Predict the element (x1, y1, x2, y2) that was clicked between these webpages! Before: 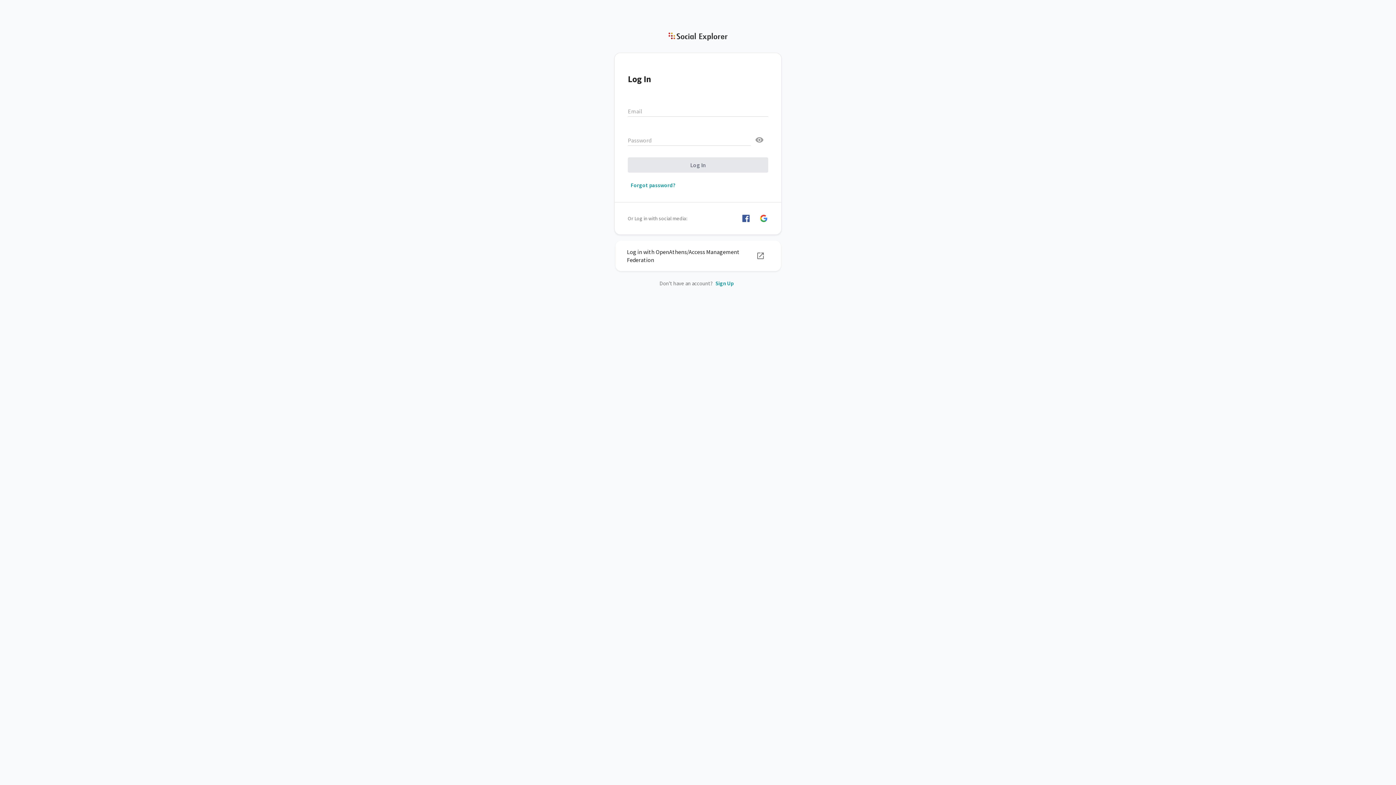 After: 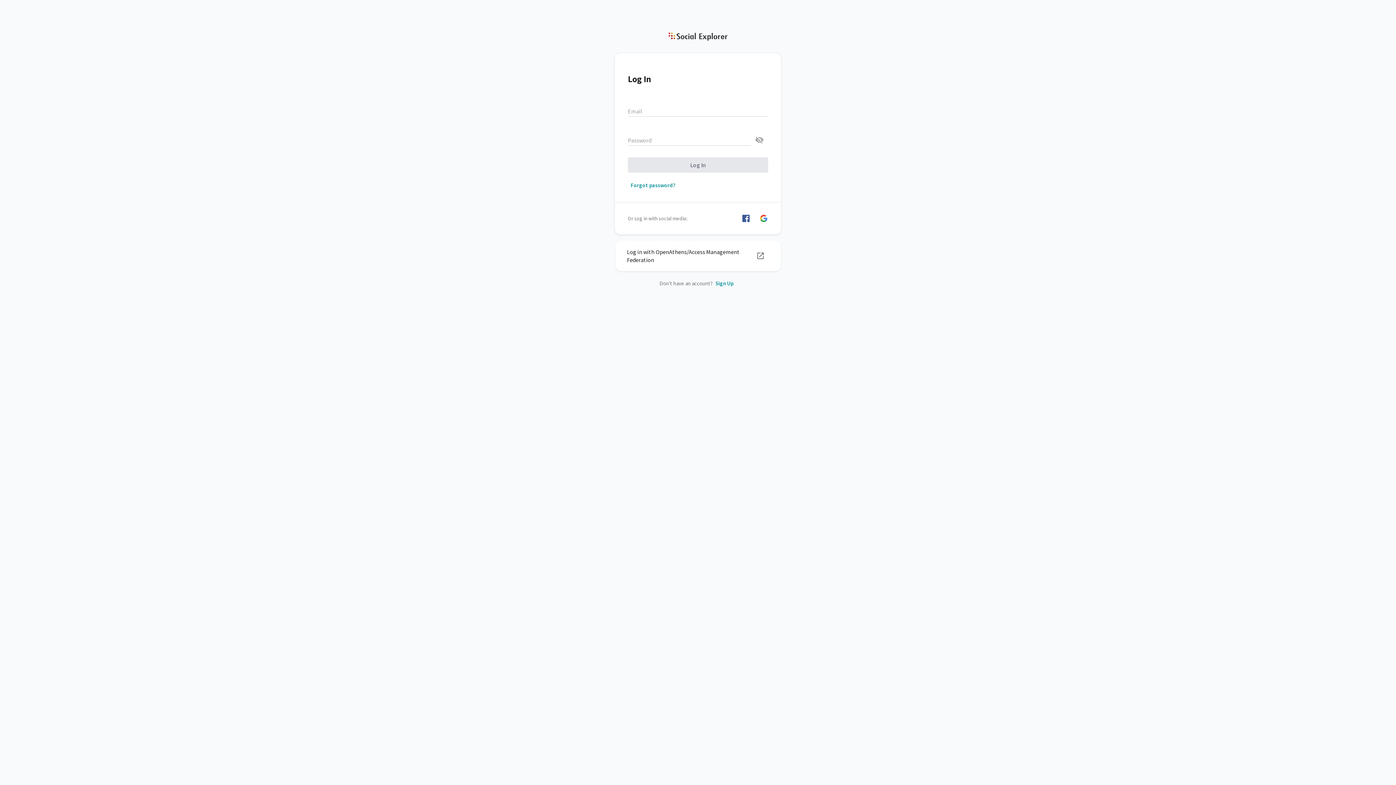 Action: bbox: (750, 131, 768, 148)